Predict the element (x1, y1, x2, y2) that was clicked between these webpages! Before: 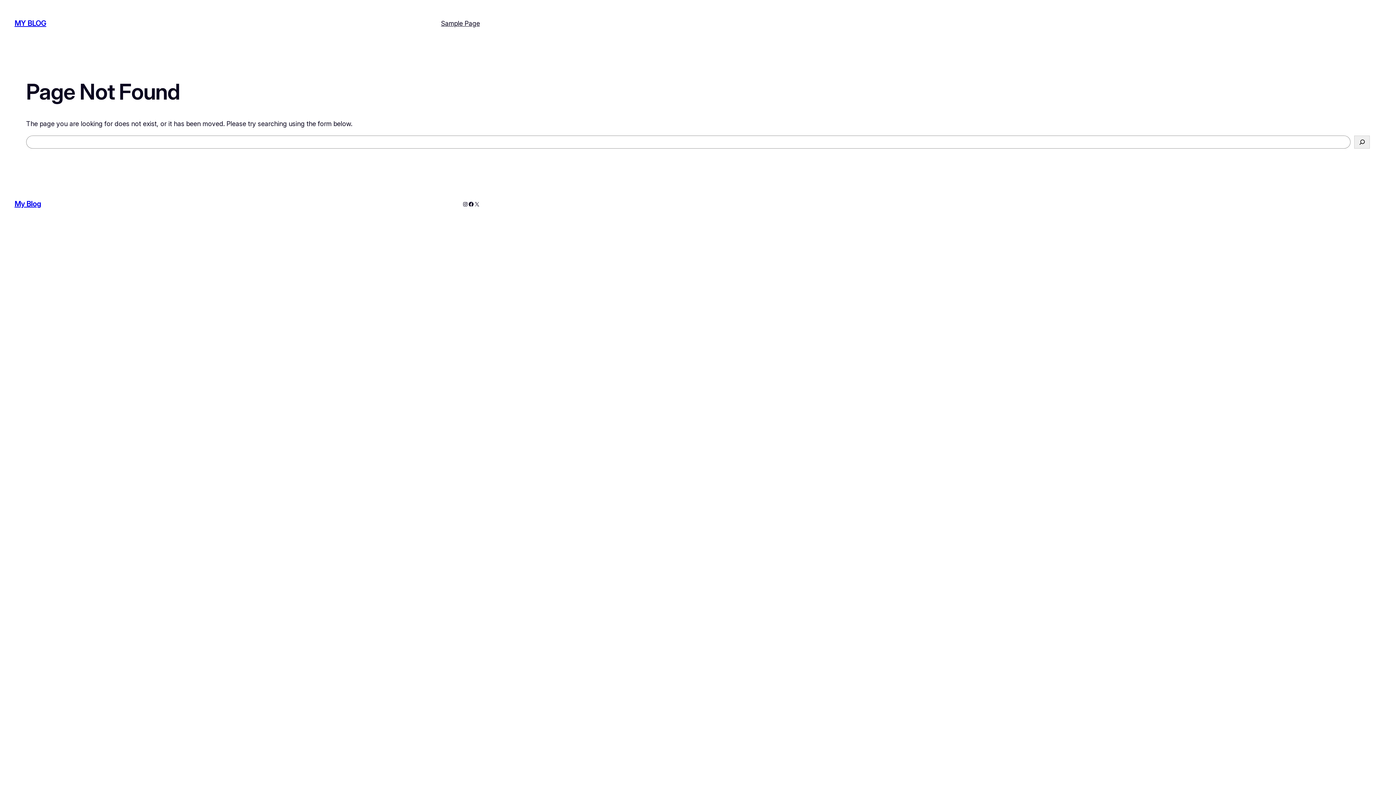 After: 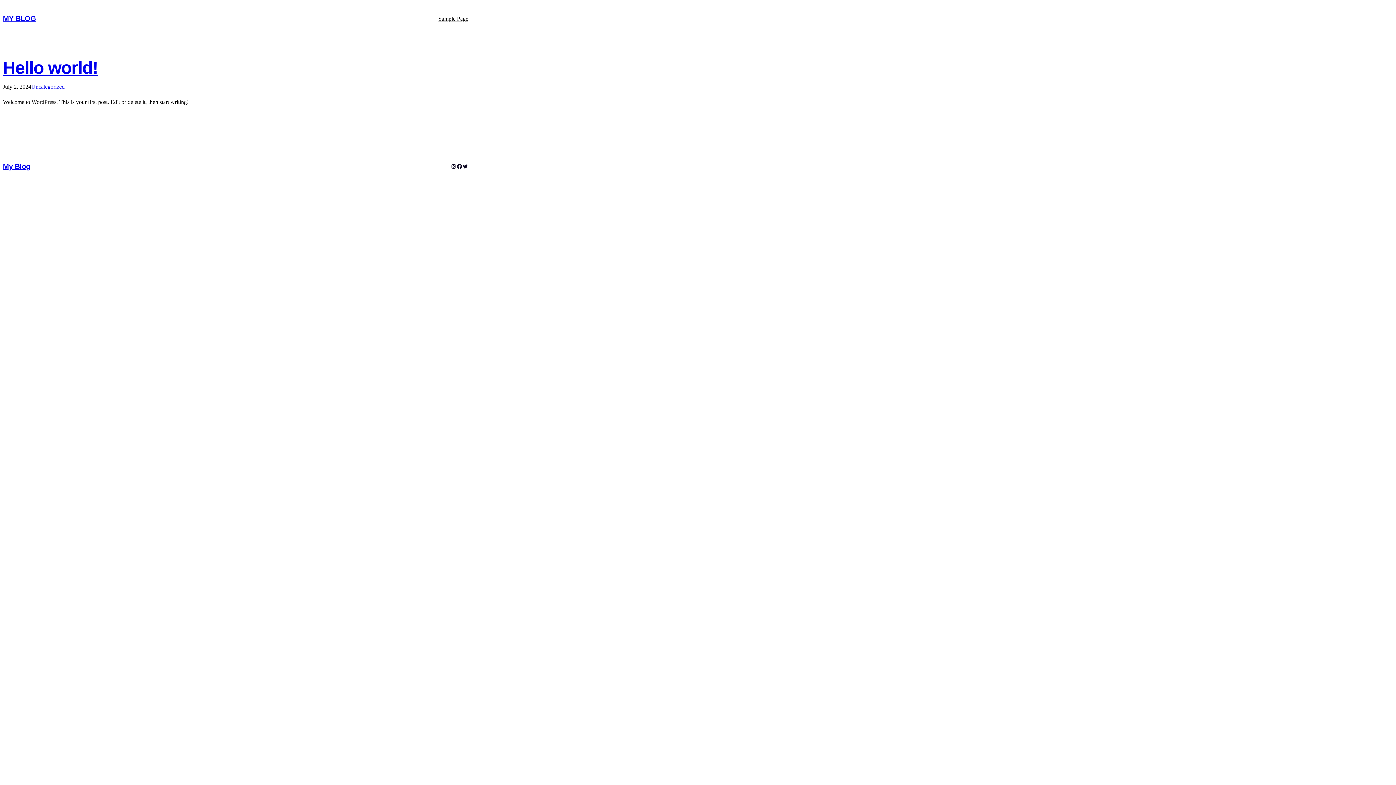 Action: label: My Blog bbox: (14, 199, 41, 208)